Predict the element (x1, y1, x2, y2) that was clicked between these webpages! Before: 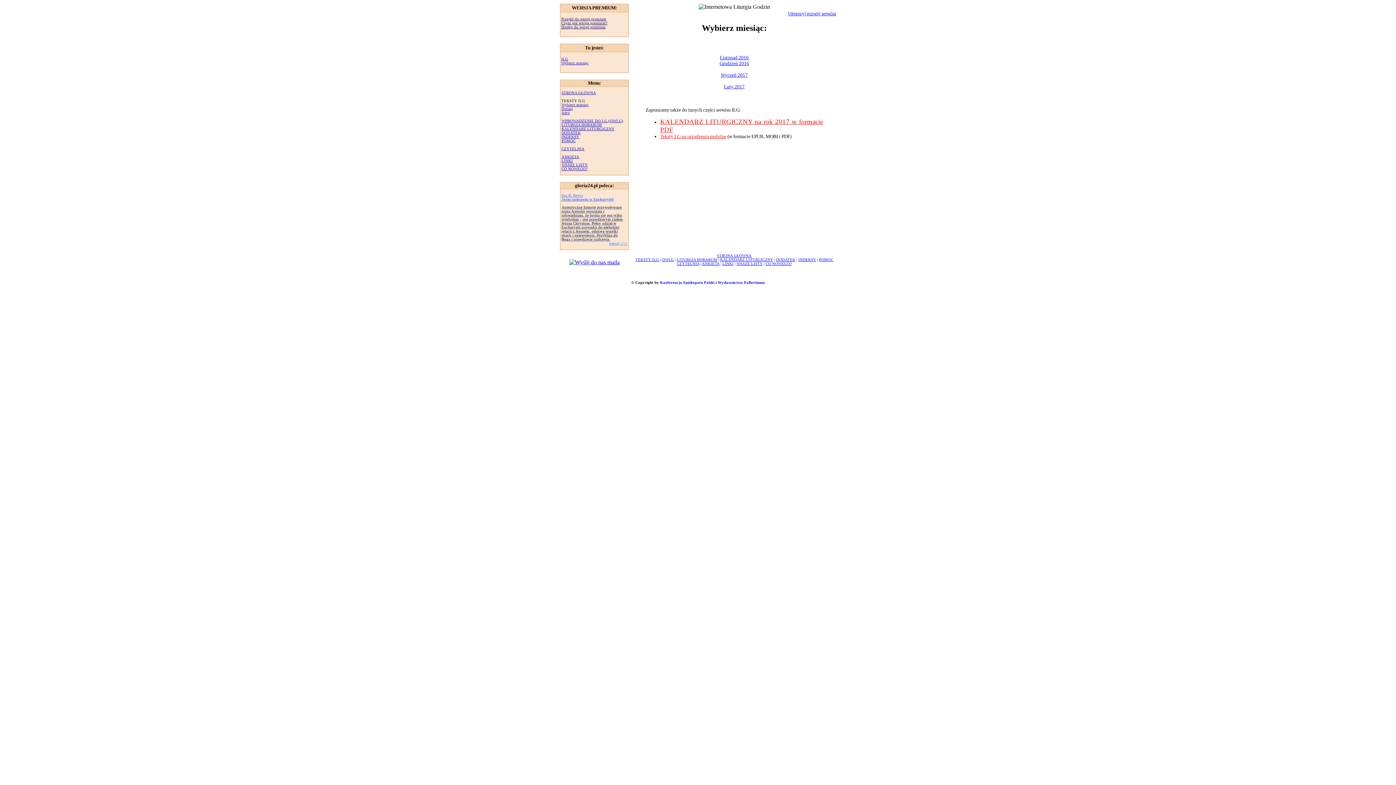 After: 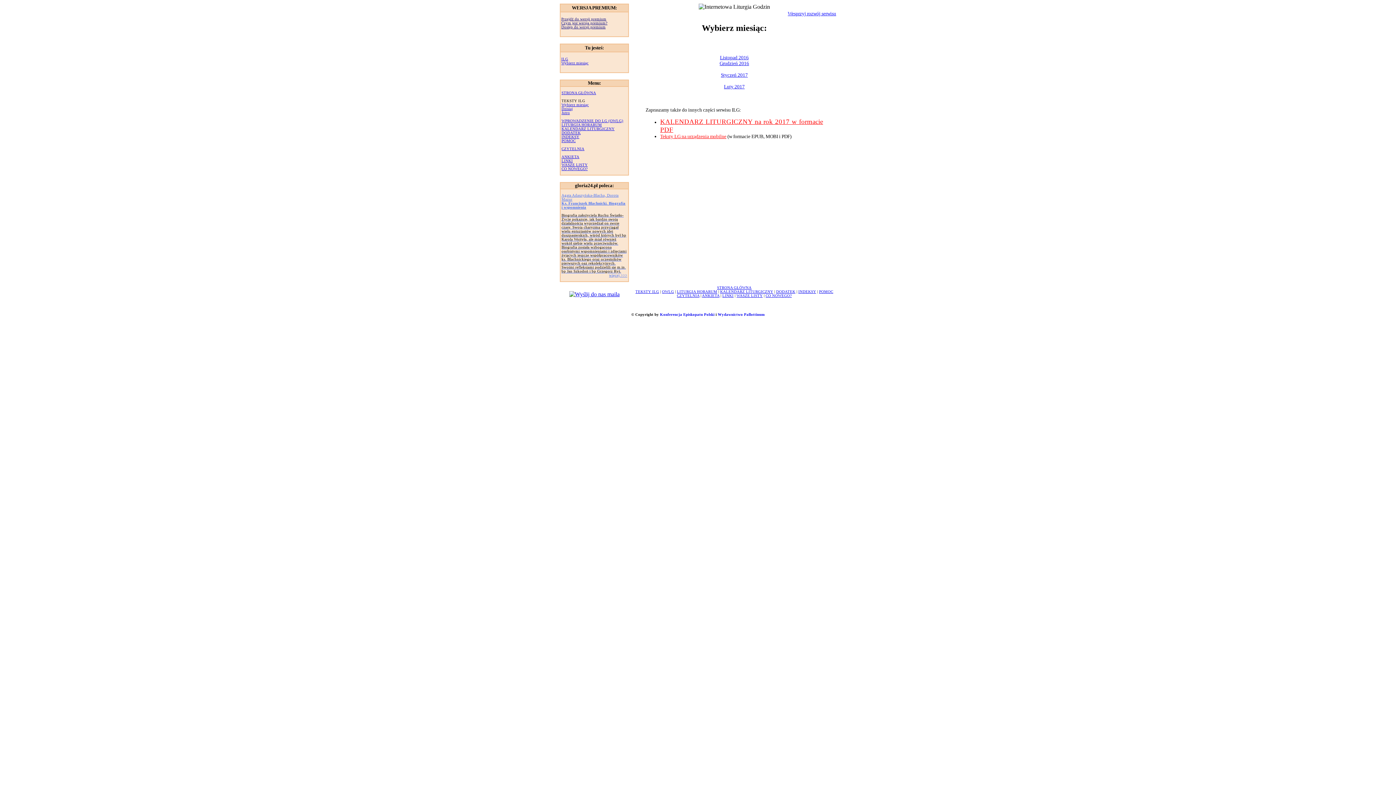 Action: bbox: (561, 122, 602, 126) label: LITURGIA HORARUM